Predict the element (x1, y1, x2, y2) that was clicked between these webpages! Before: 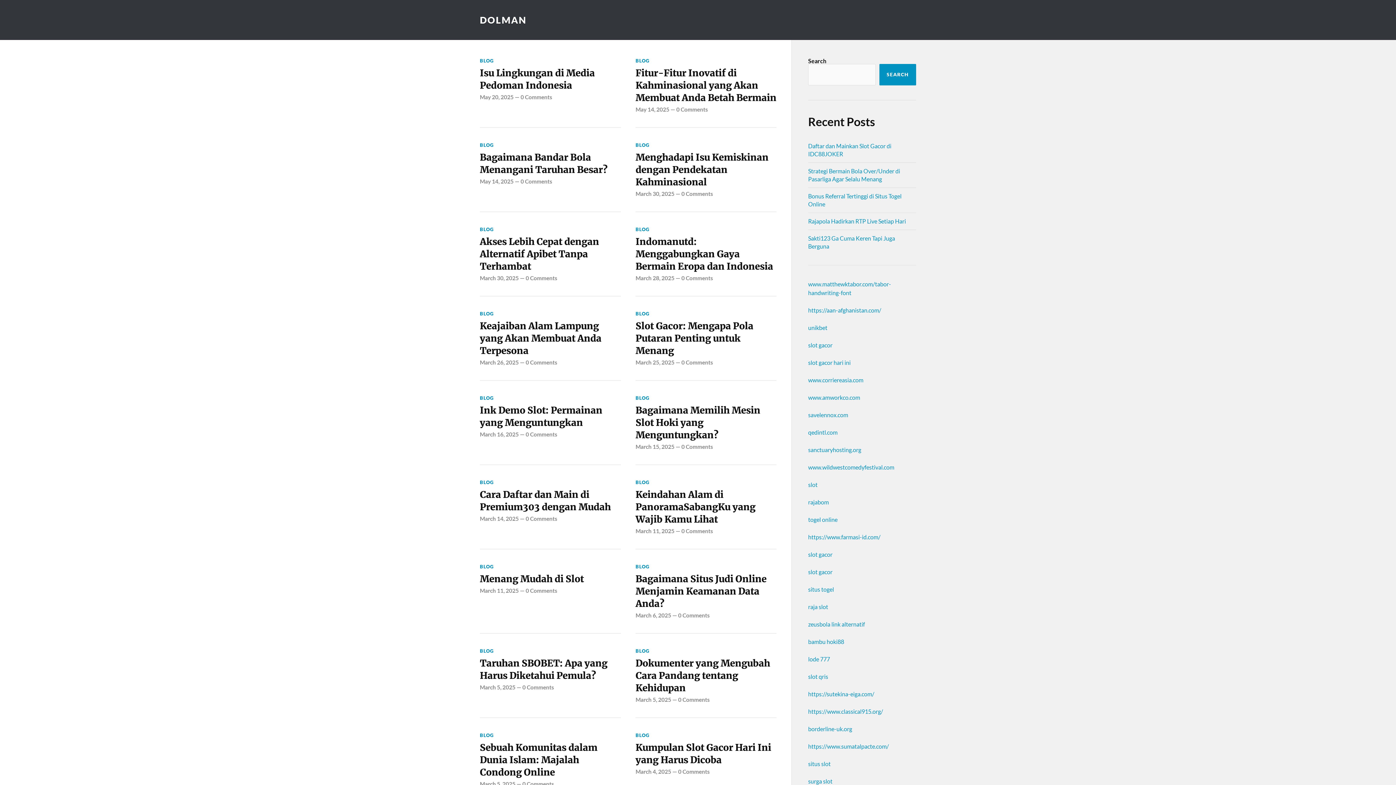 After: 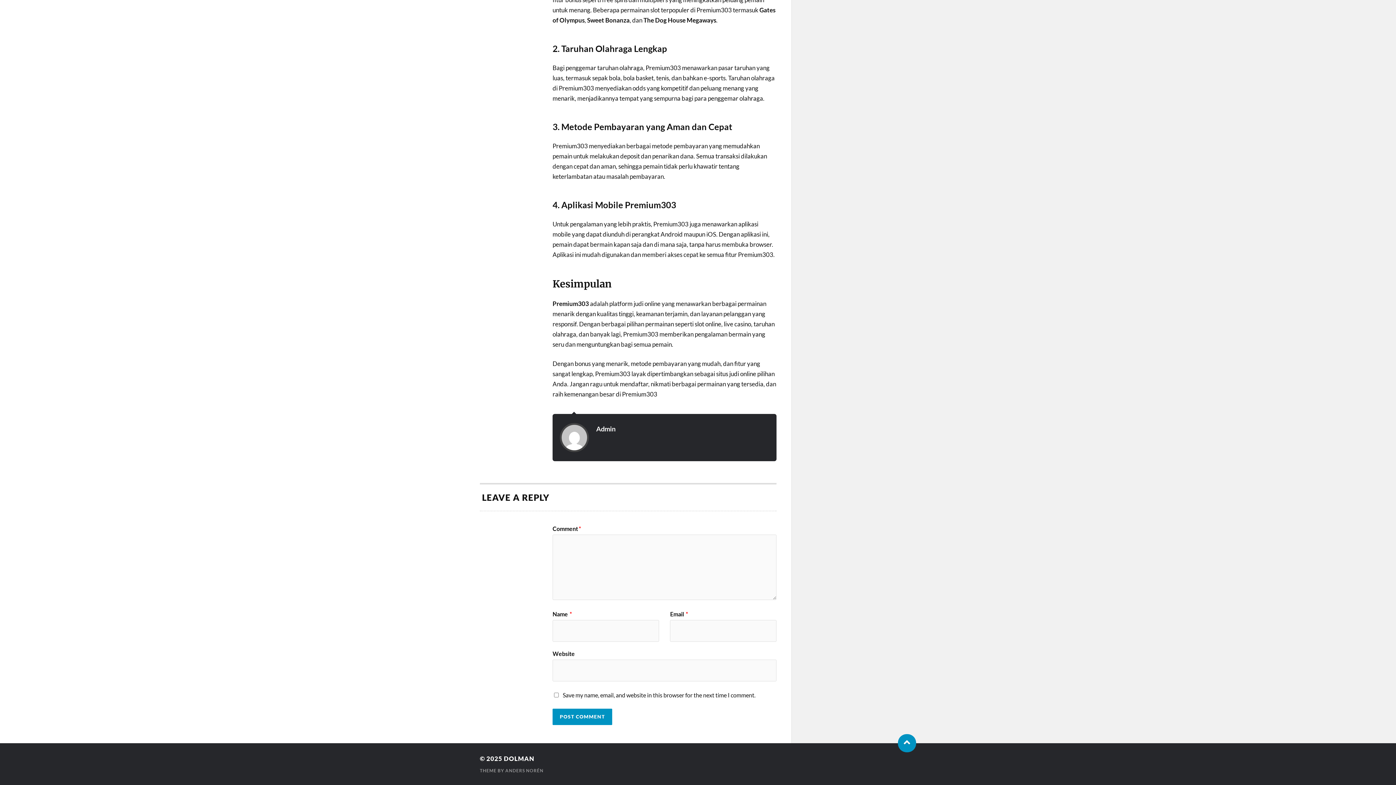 Action: bbox: (525, 515, 557, 522) label: 0 Comments